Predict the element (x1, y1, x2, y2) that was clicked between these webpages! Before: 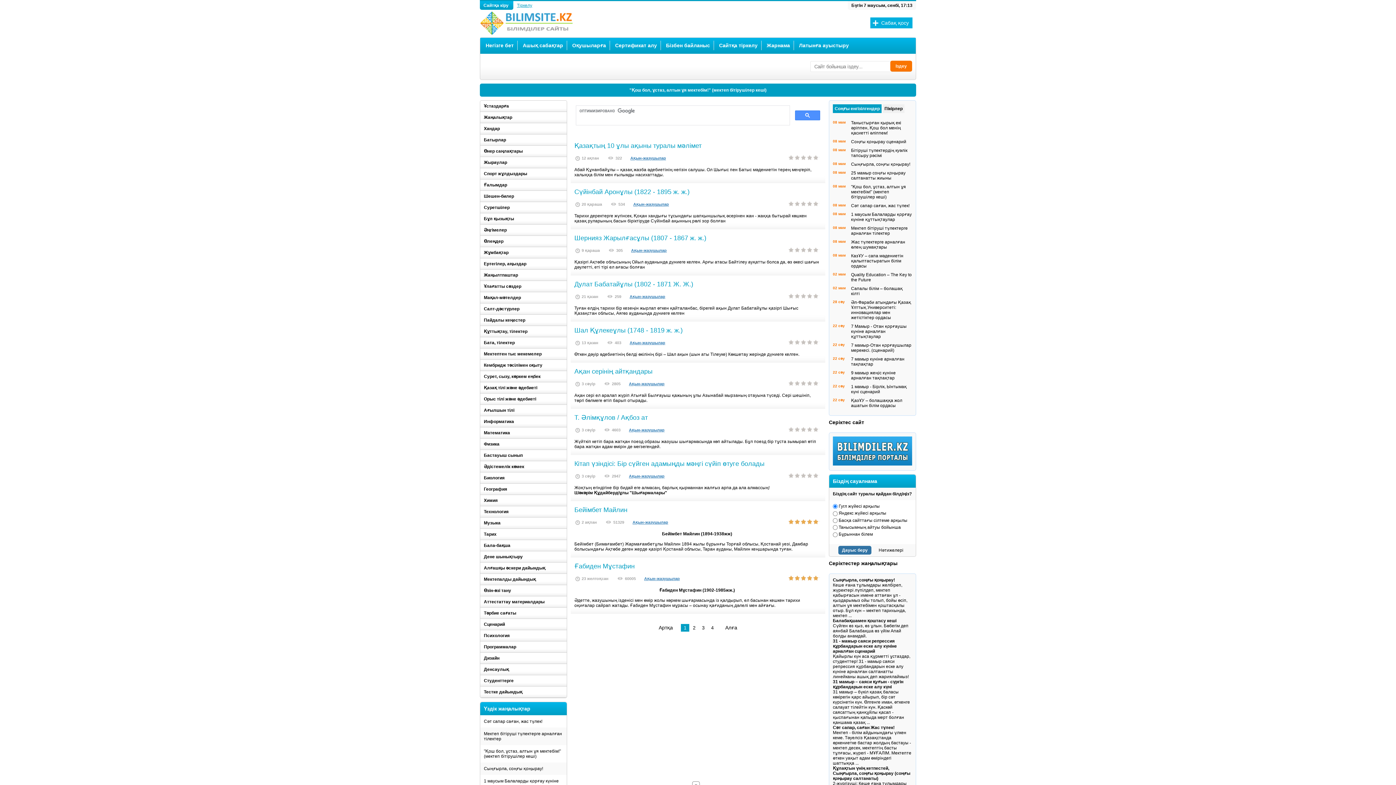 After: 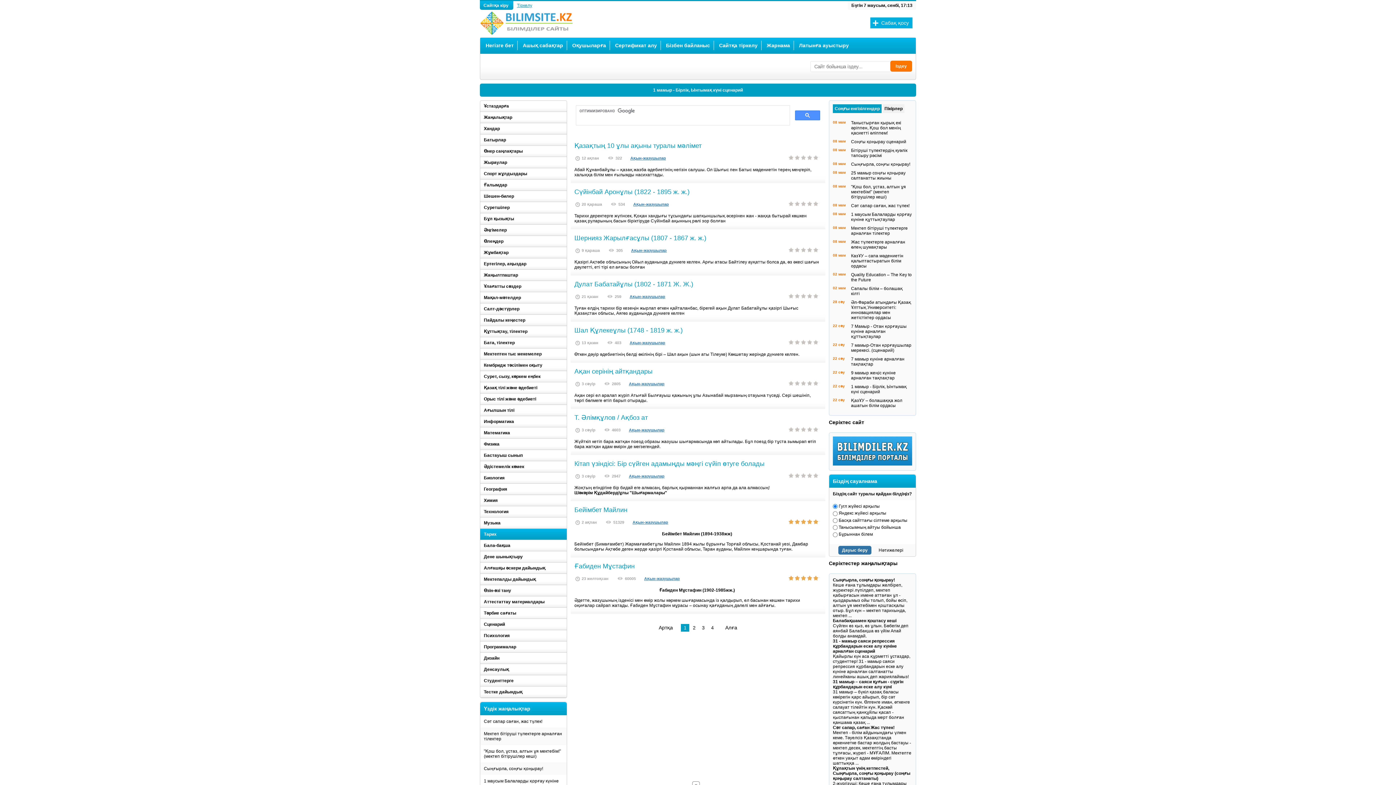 Action: label: Тарих bbox: (480, 529, 566, 540)